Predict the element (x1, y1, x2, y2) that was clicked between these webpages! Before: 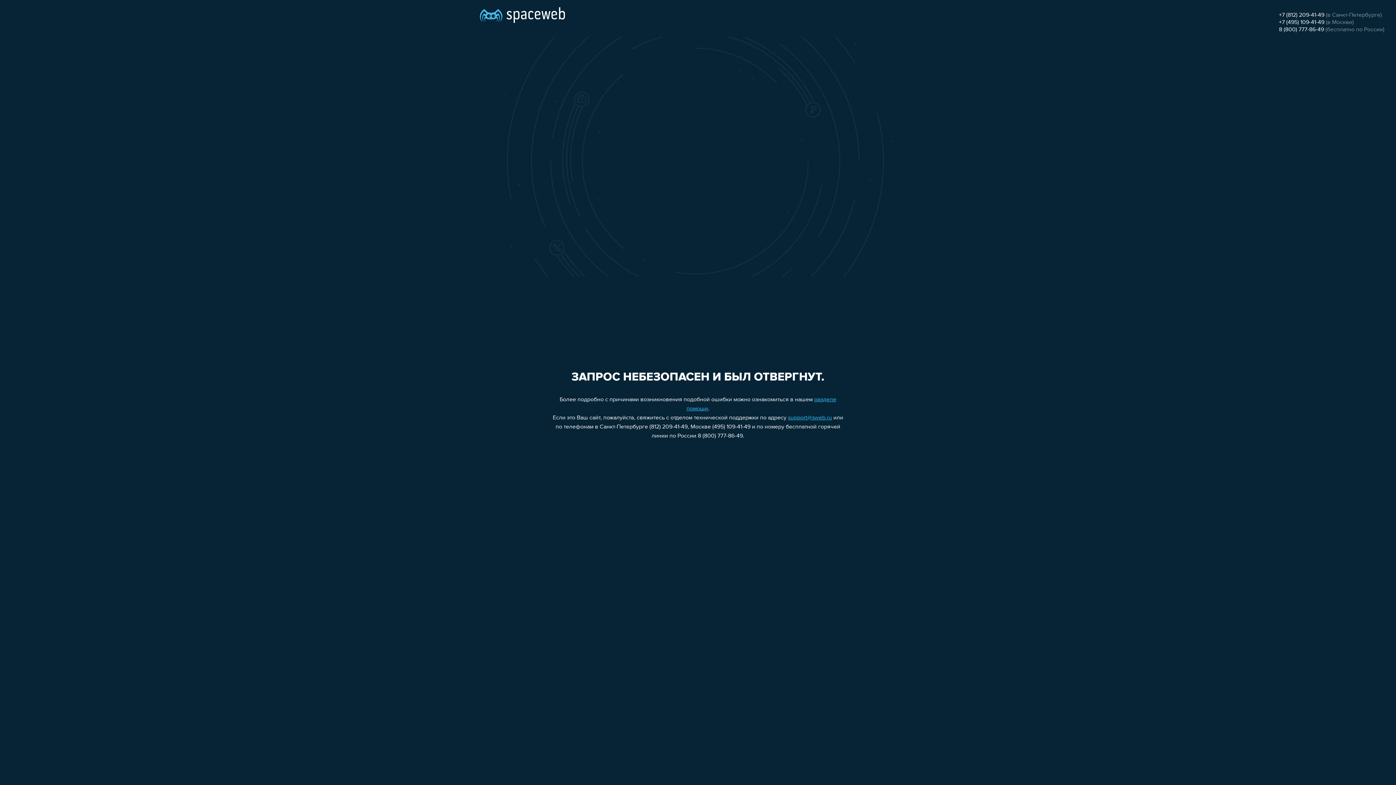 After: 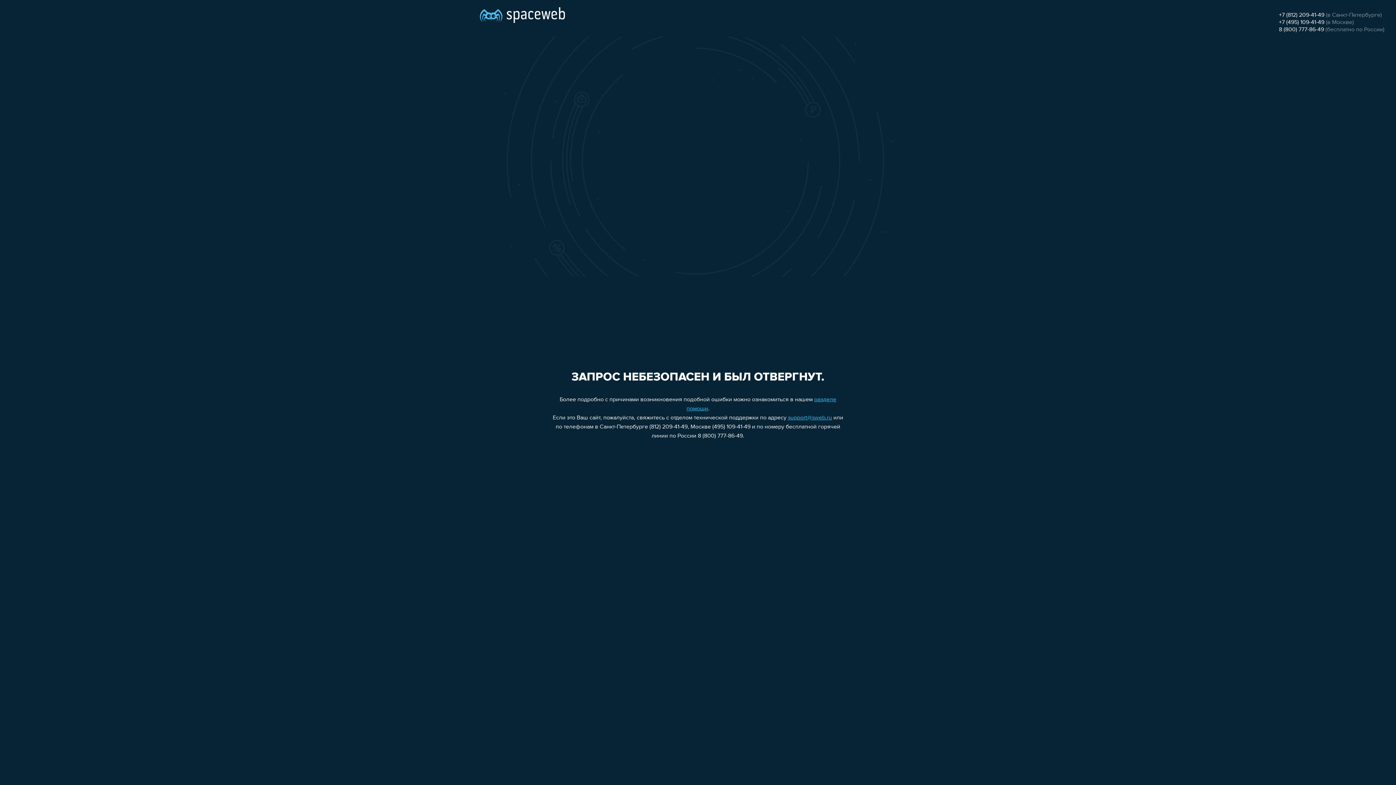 Action: label: support@sweb.ru bbox: (788, 415, 832, 421)